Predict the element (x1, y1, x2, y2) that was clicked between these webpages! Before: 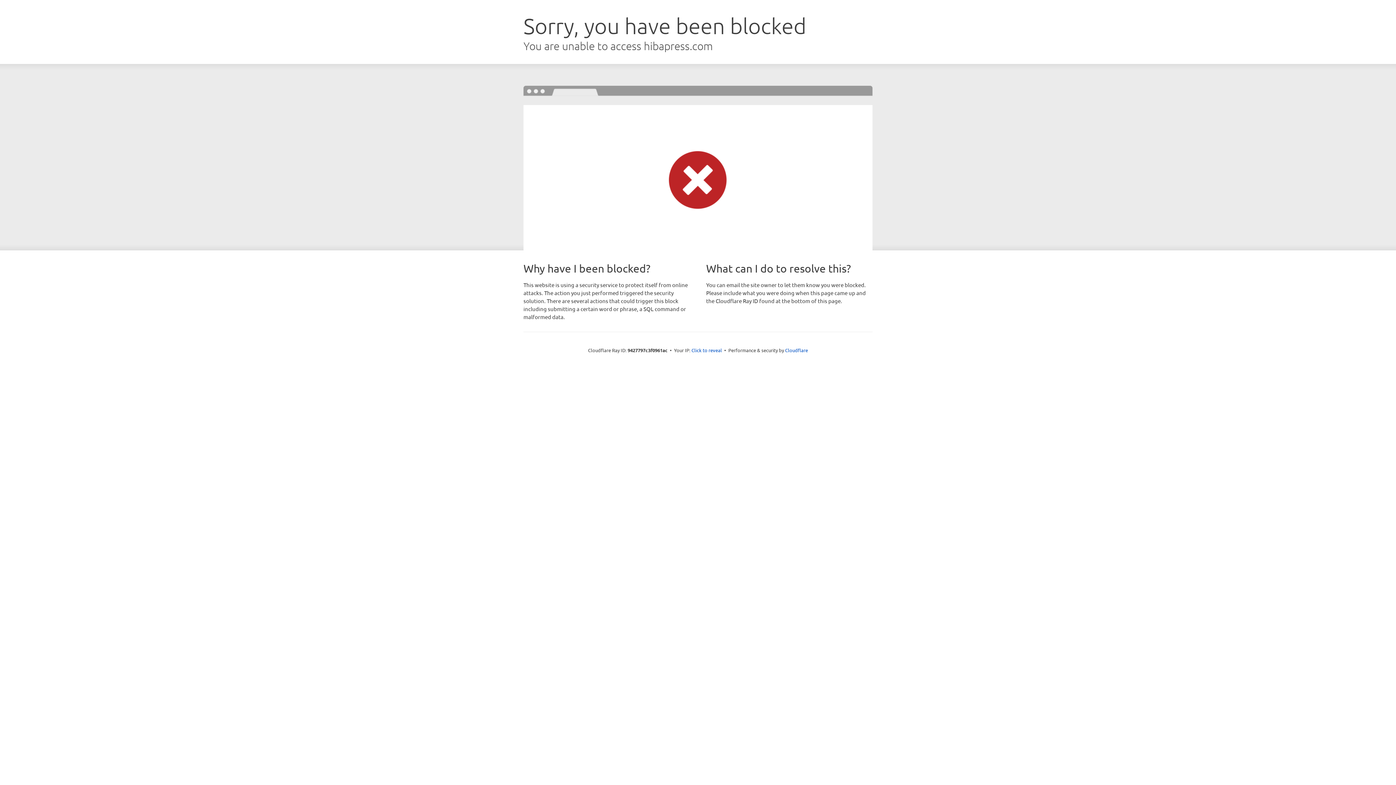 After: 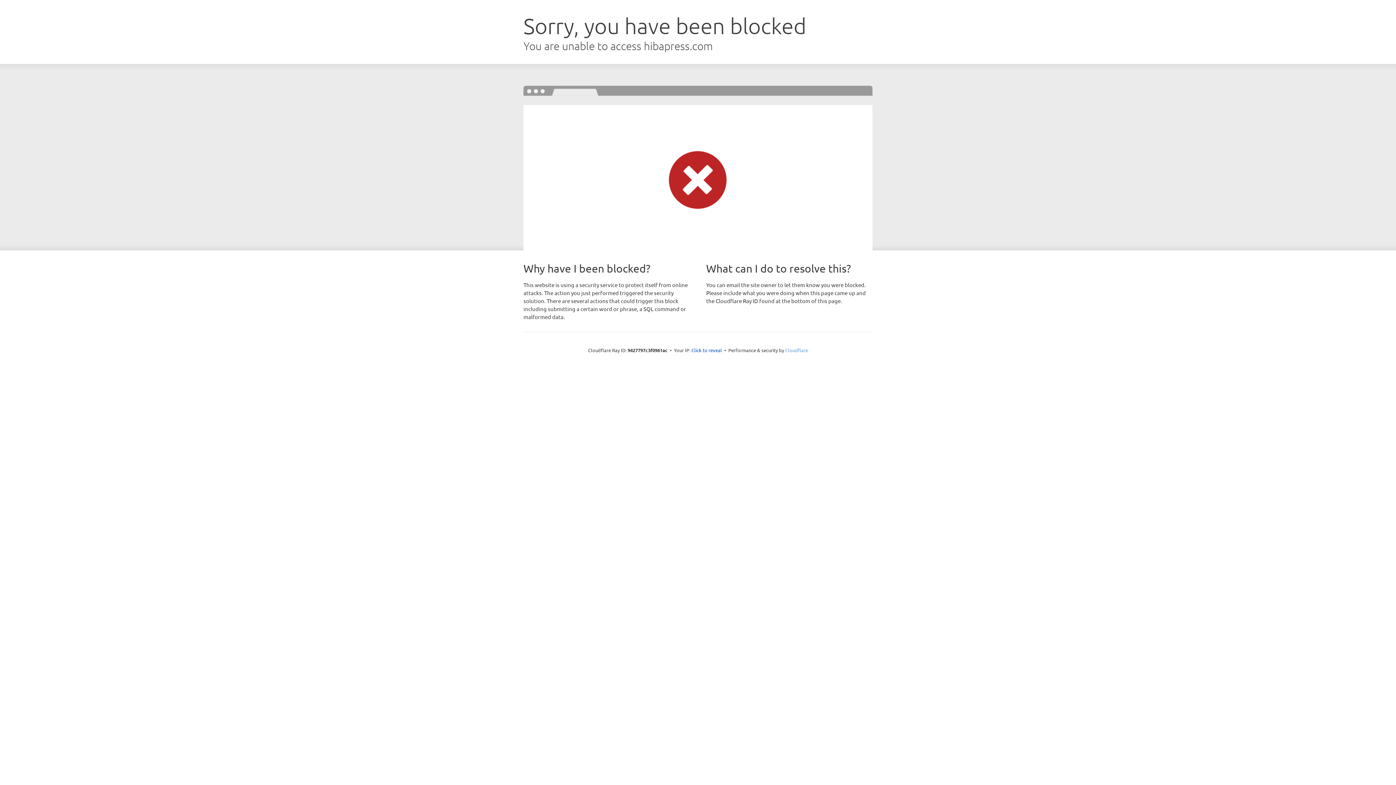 Action: label: Cloudflare bbox: (785, 347, 808, 353)